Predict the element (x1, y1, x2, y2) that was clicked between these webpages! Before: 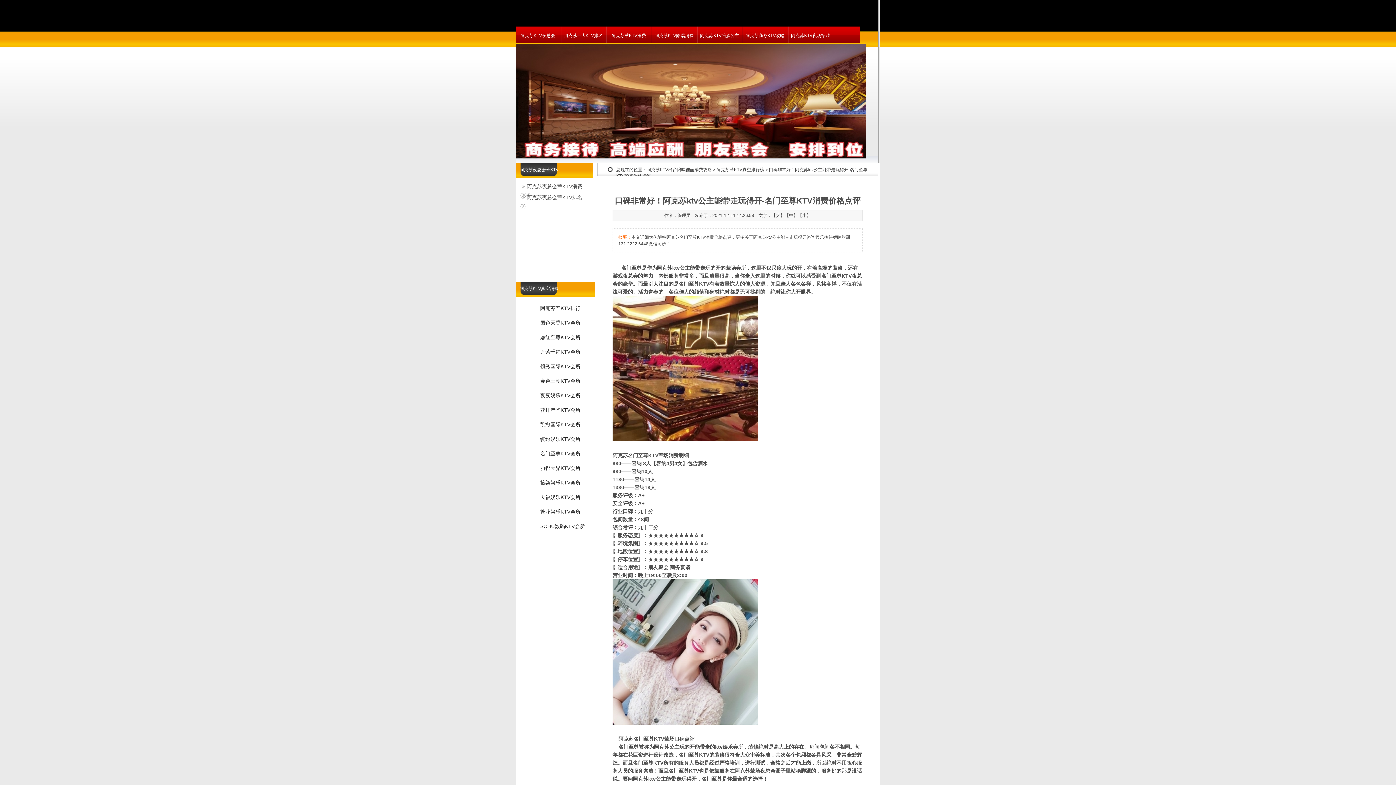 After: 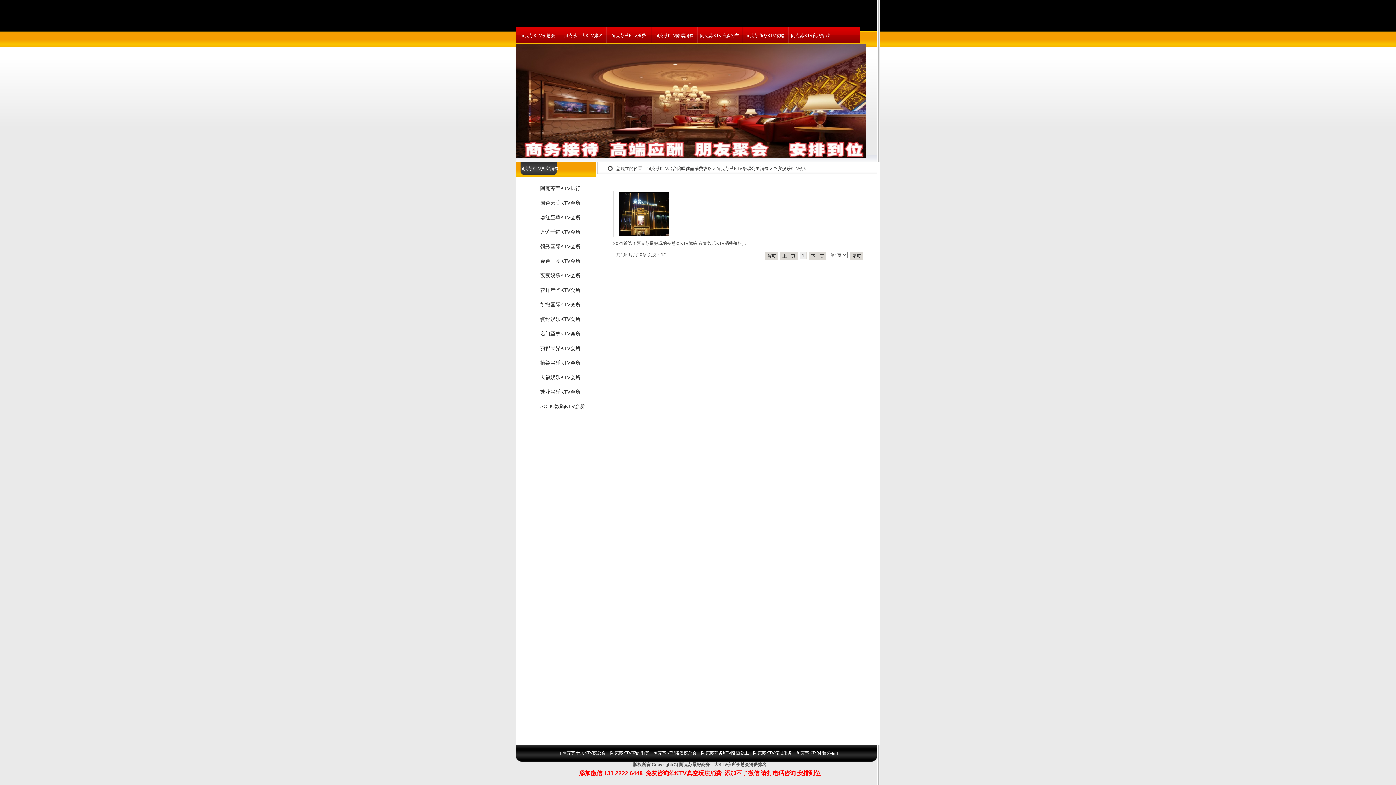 Action: label: 夜宴娱乐KTV会所 bbox: (520, 388, 590, 403)